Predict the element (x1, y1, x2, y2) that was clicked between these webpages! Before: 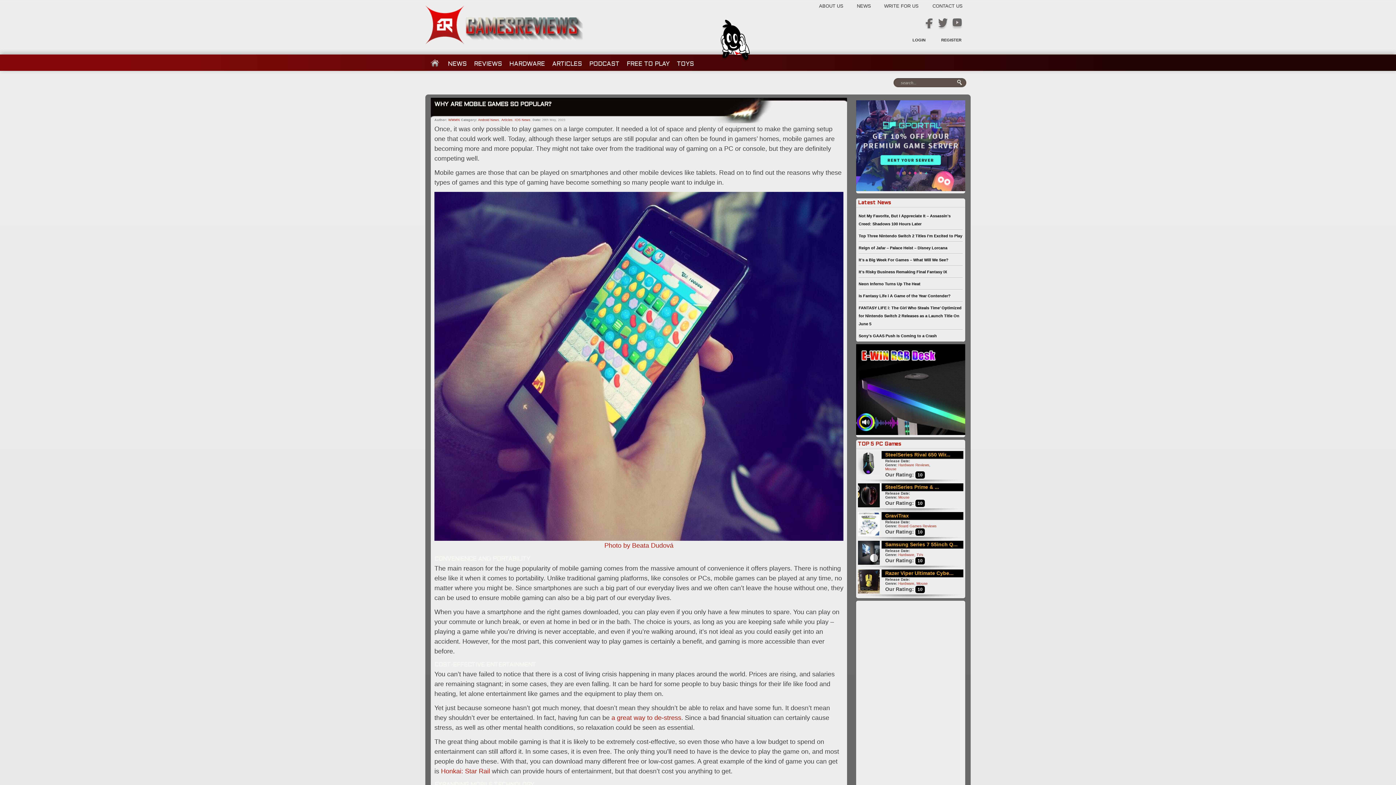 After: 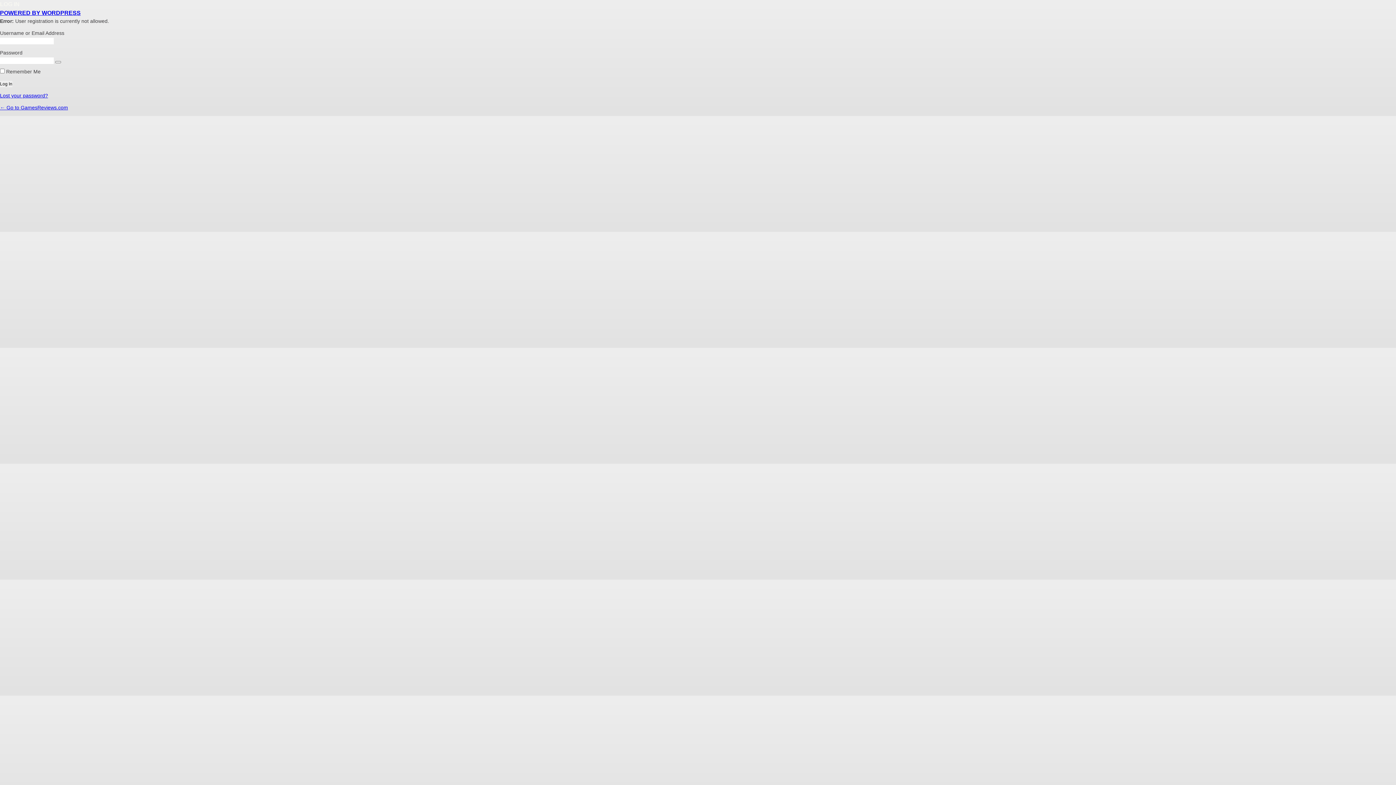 Action: label: REGISTER bbox: (941, 37, 961, 42)